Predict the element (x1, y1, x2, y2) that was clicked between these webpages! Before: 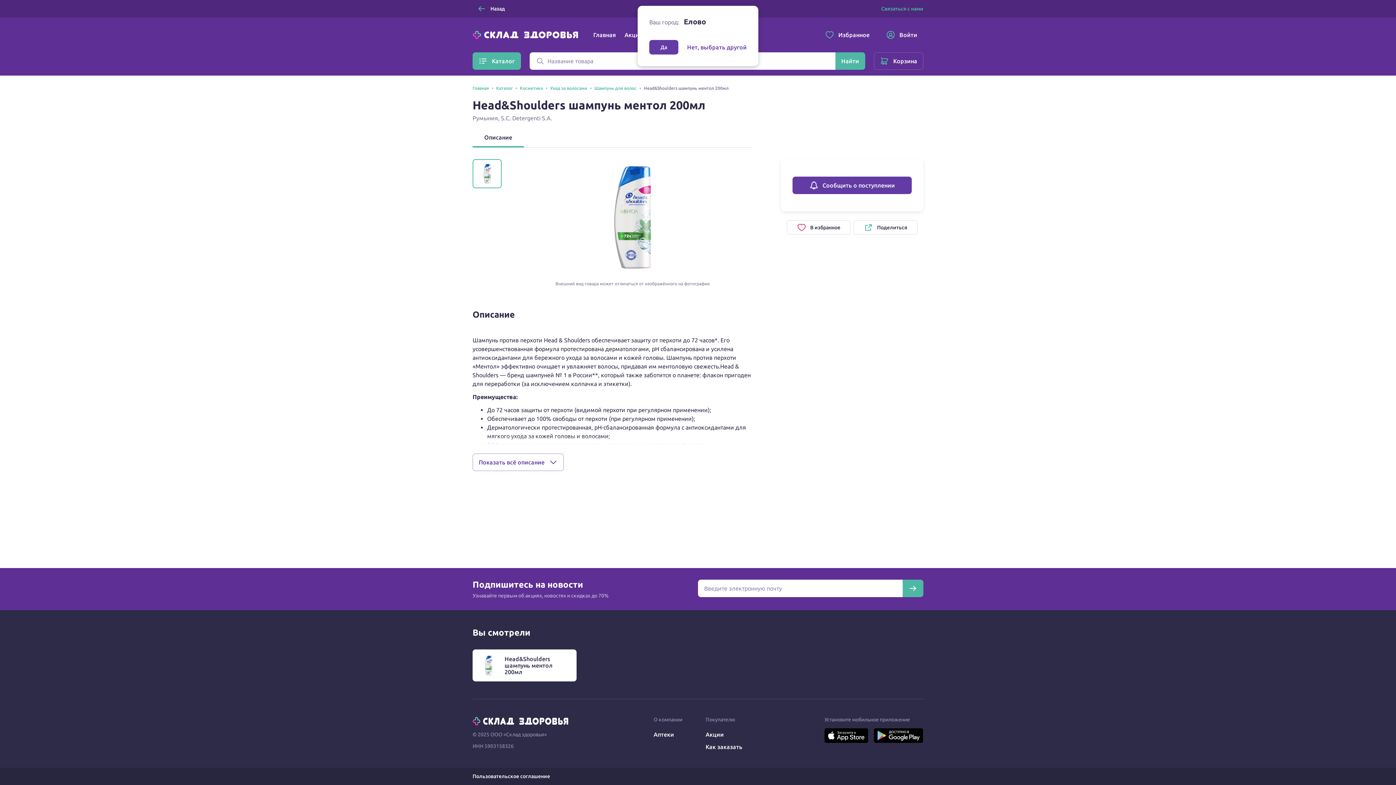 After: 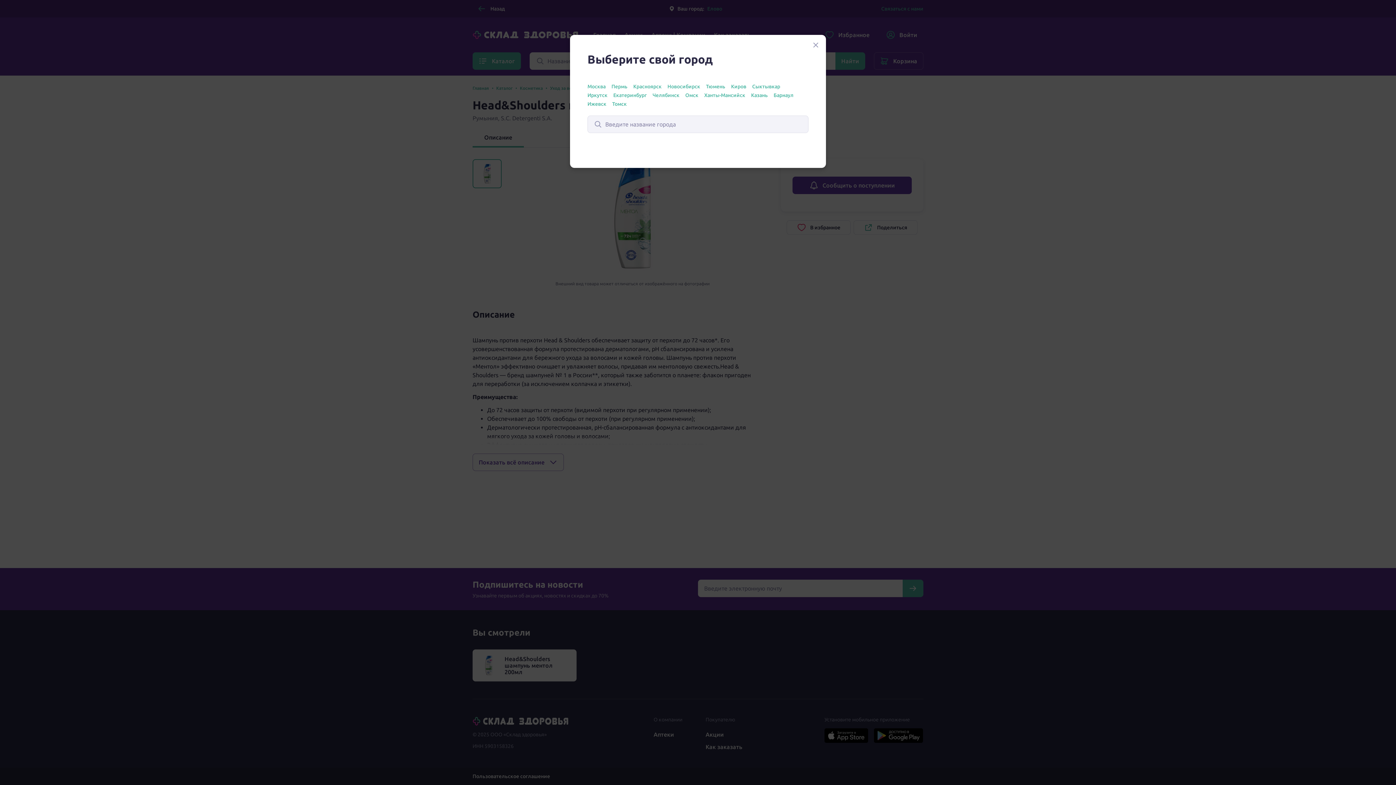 Action: bbox: (687, 44, 746, 50) label: Нет, выбрать другой